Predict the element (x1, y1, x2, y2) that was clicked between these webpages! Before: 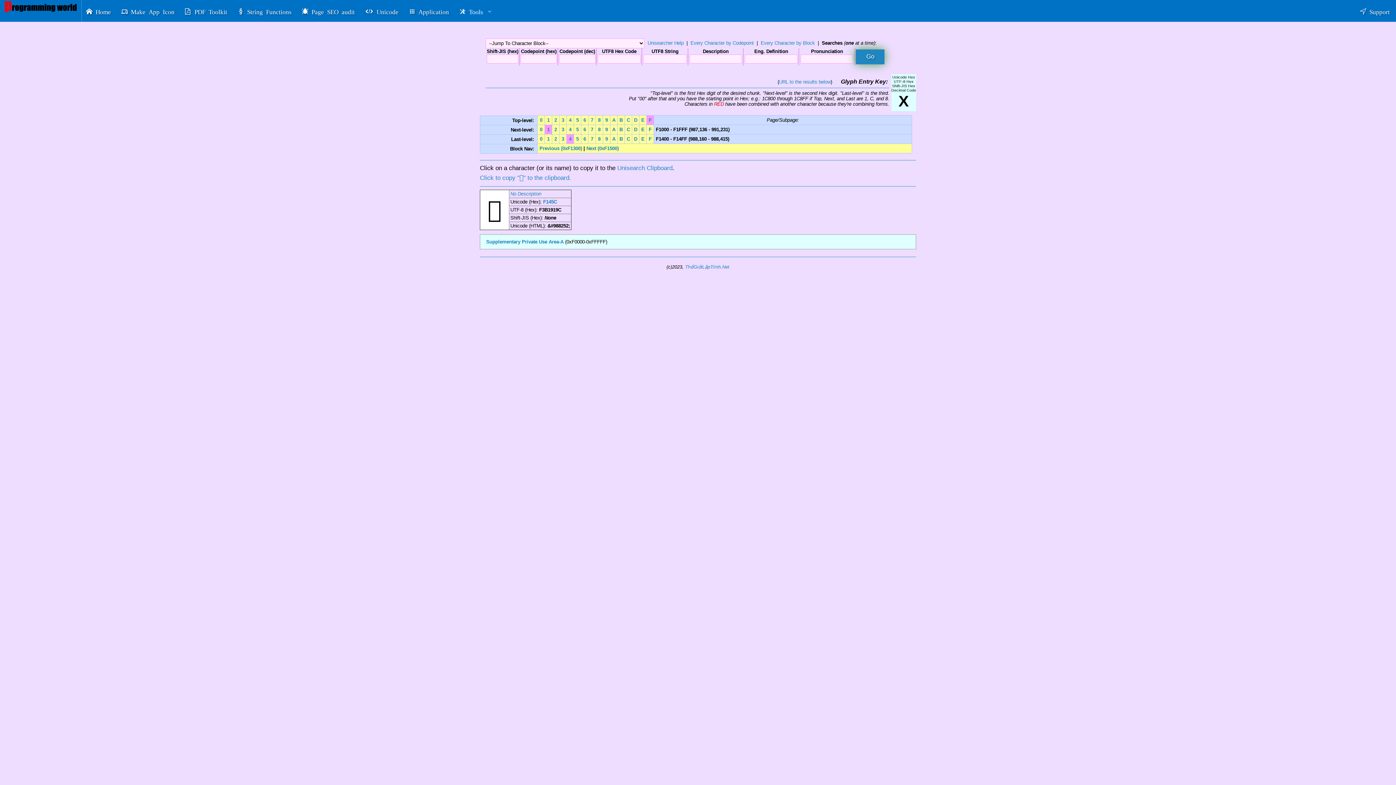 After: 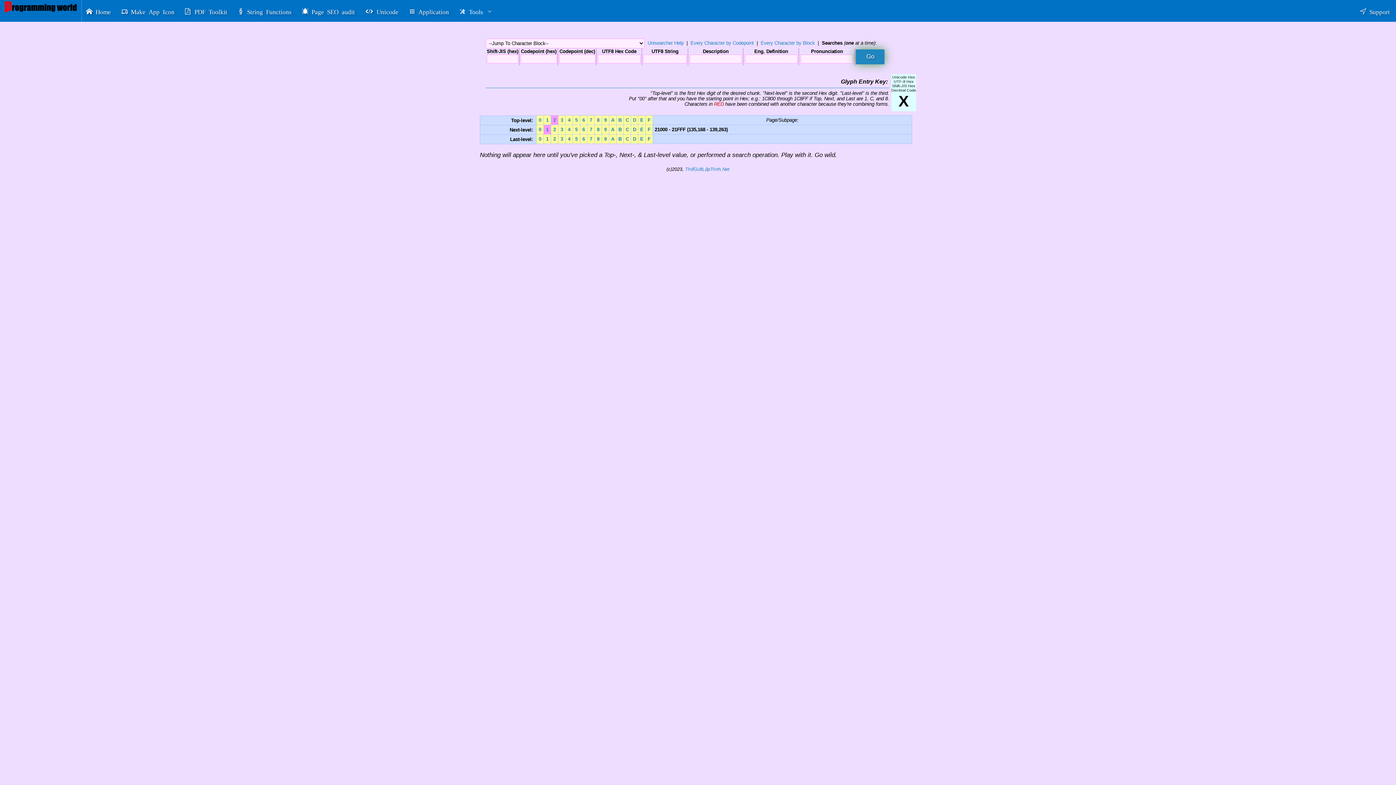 Action: label: 2 bbox: (554, 117, 557, 122)